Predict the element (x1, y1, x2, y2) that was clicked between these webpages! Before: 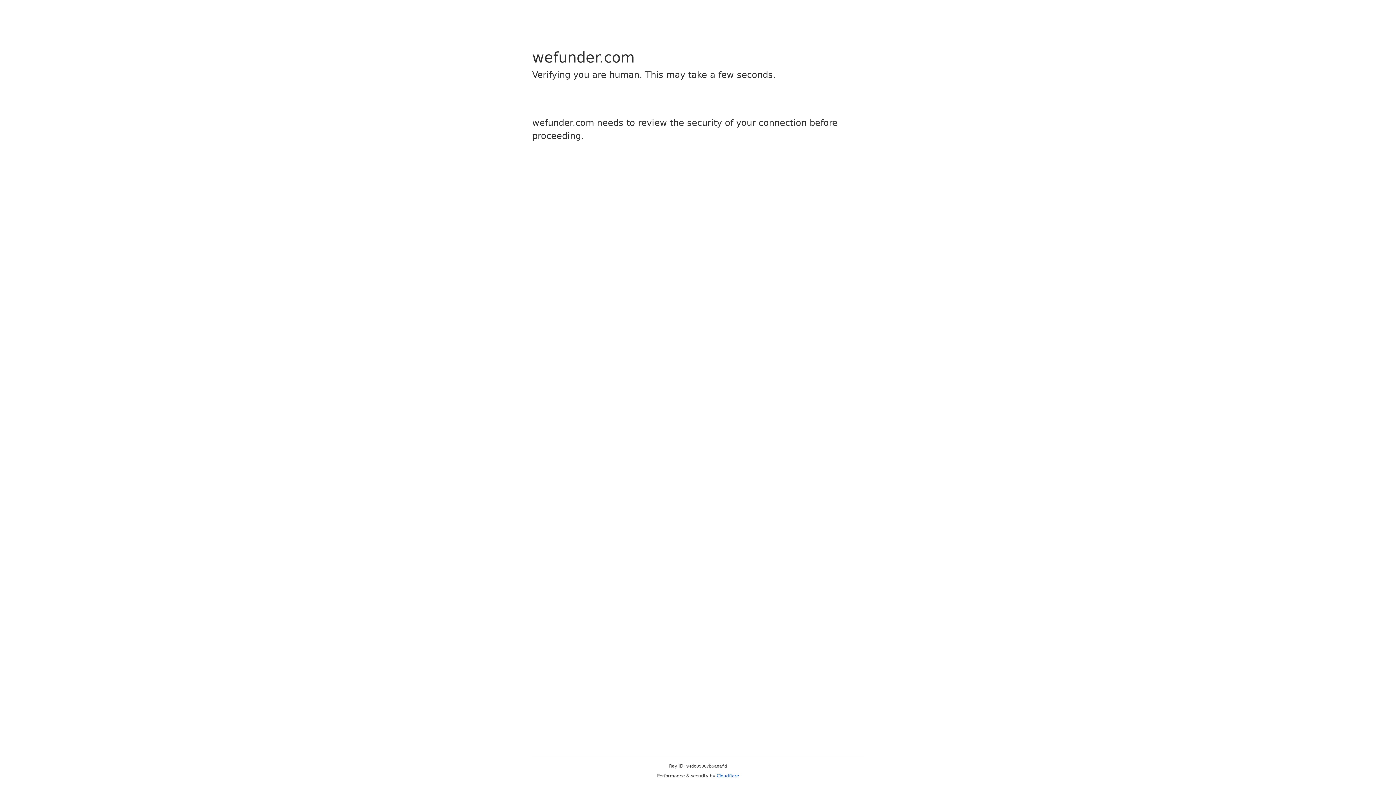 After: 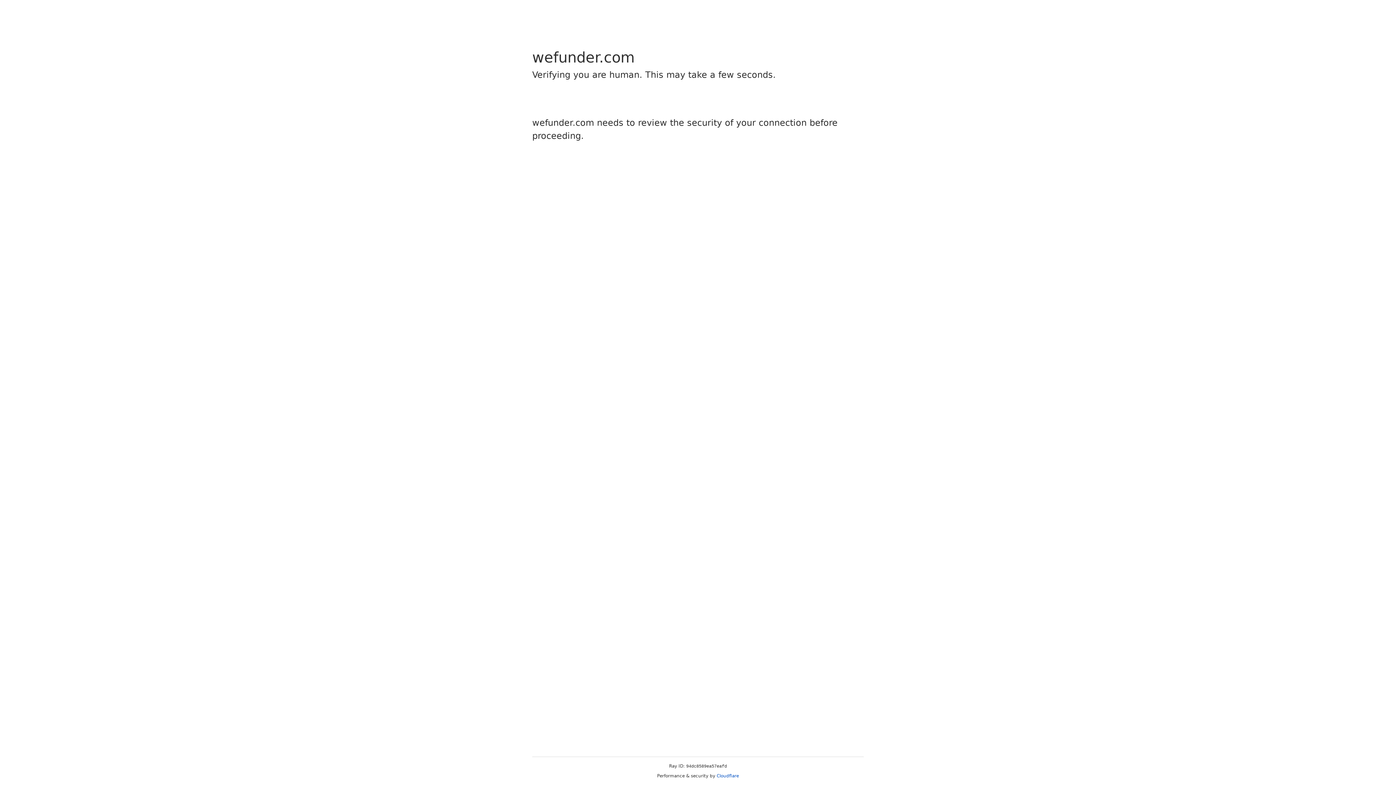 Action: label: Cloudflare bbox: (716, 773, 739, 778)